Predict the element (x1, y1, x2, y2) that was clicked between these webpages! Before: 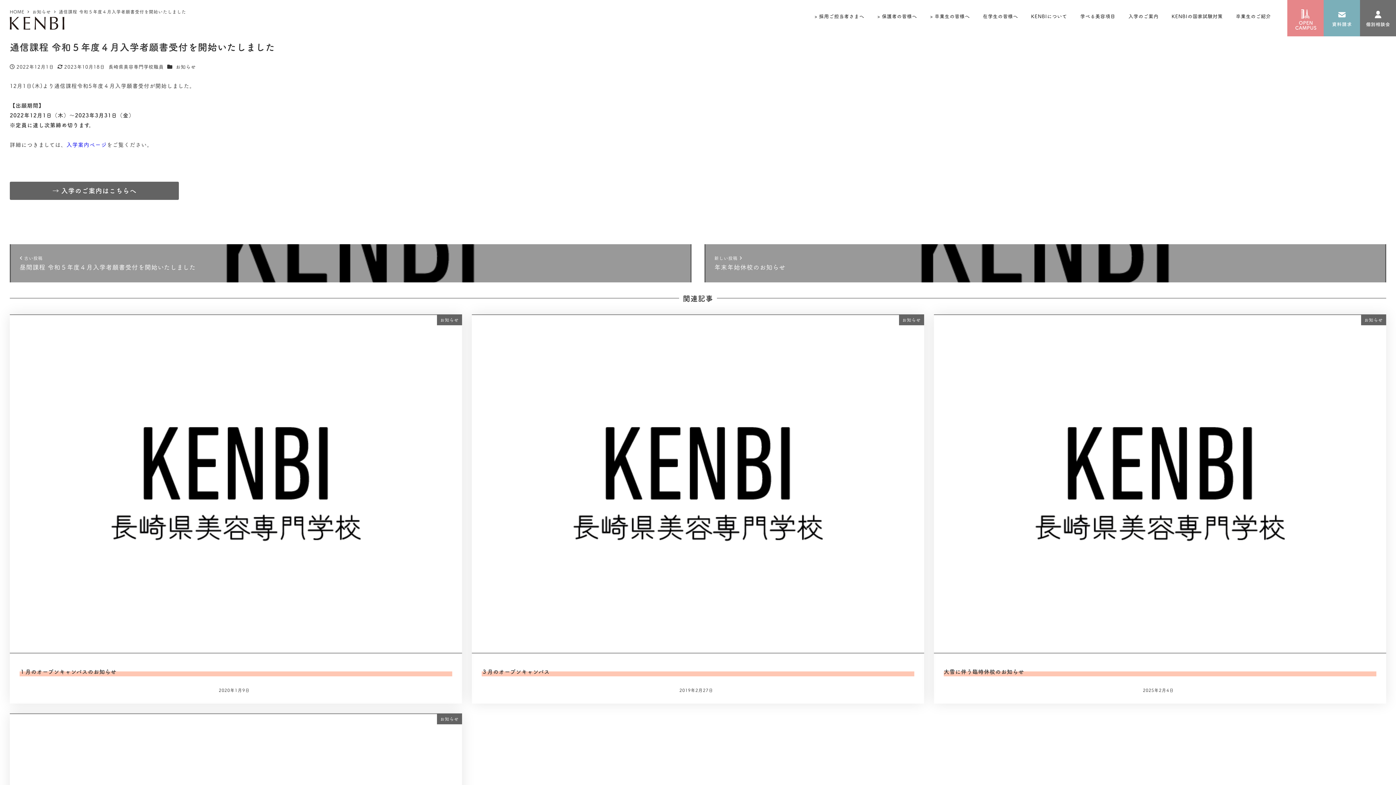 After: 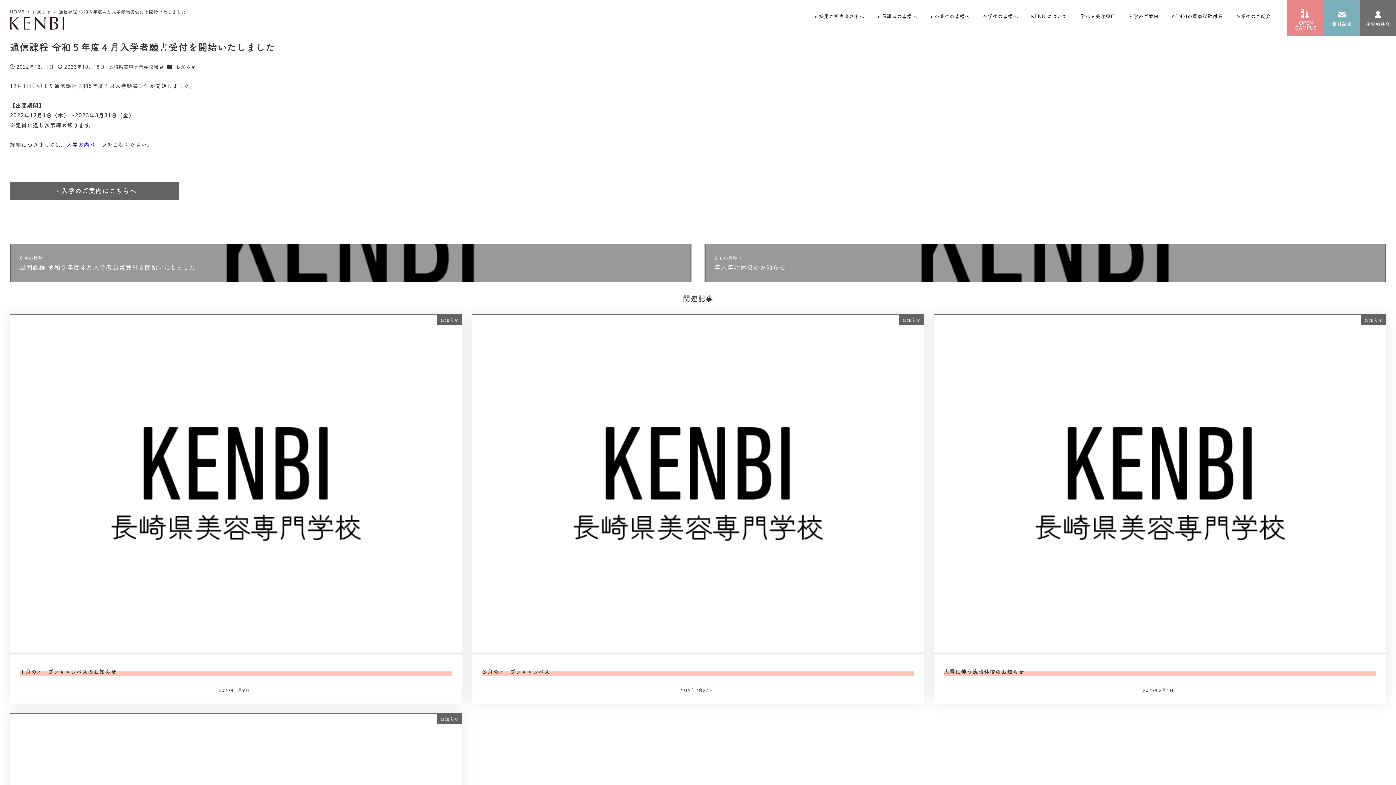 Action: bbox: (1287, 1, 1323, 8)